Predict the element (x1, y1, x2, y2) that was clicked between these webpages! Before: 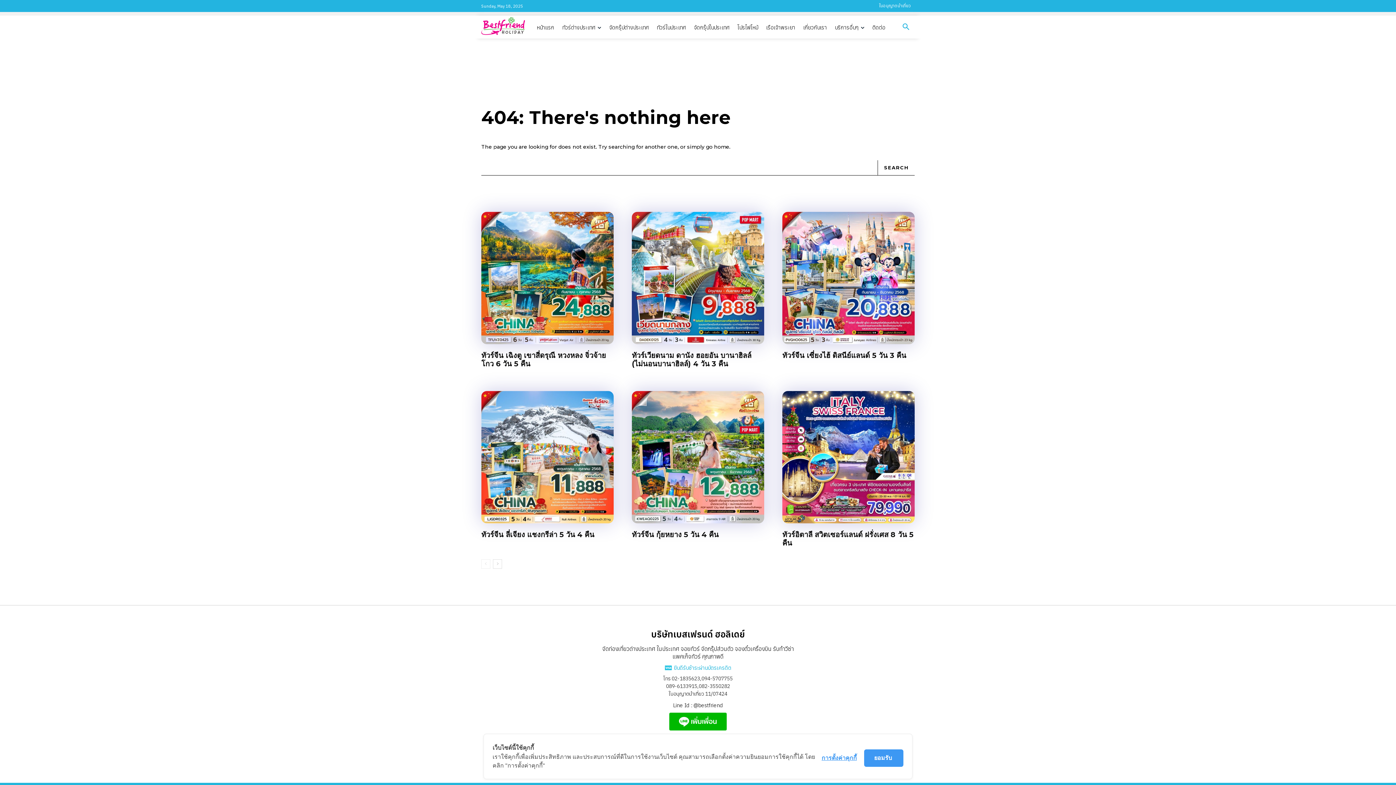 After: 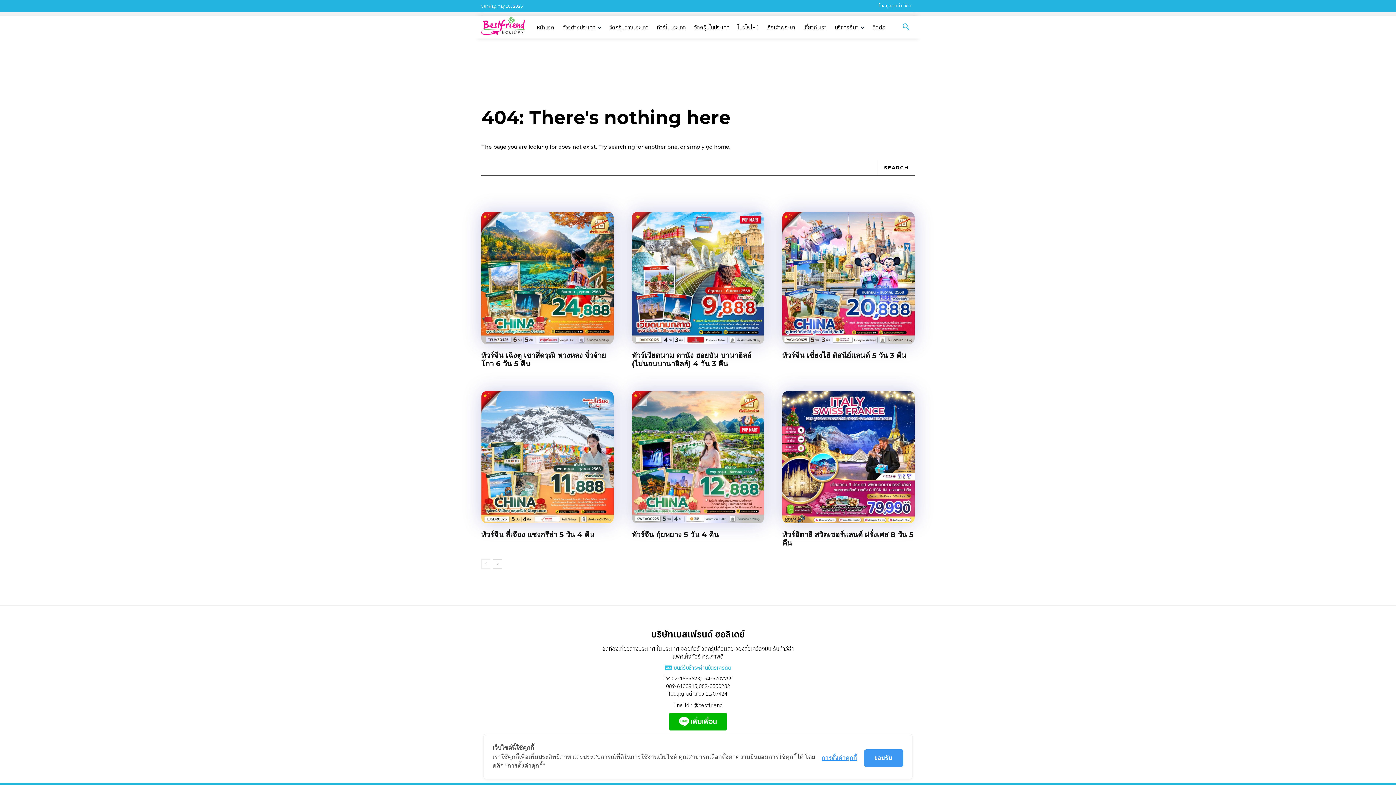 Action: bbox: (714, 143, 729, 150) label: home